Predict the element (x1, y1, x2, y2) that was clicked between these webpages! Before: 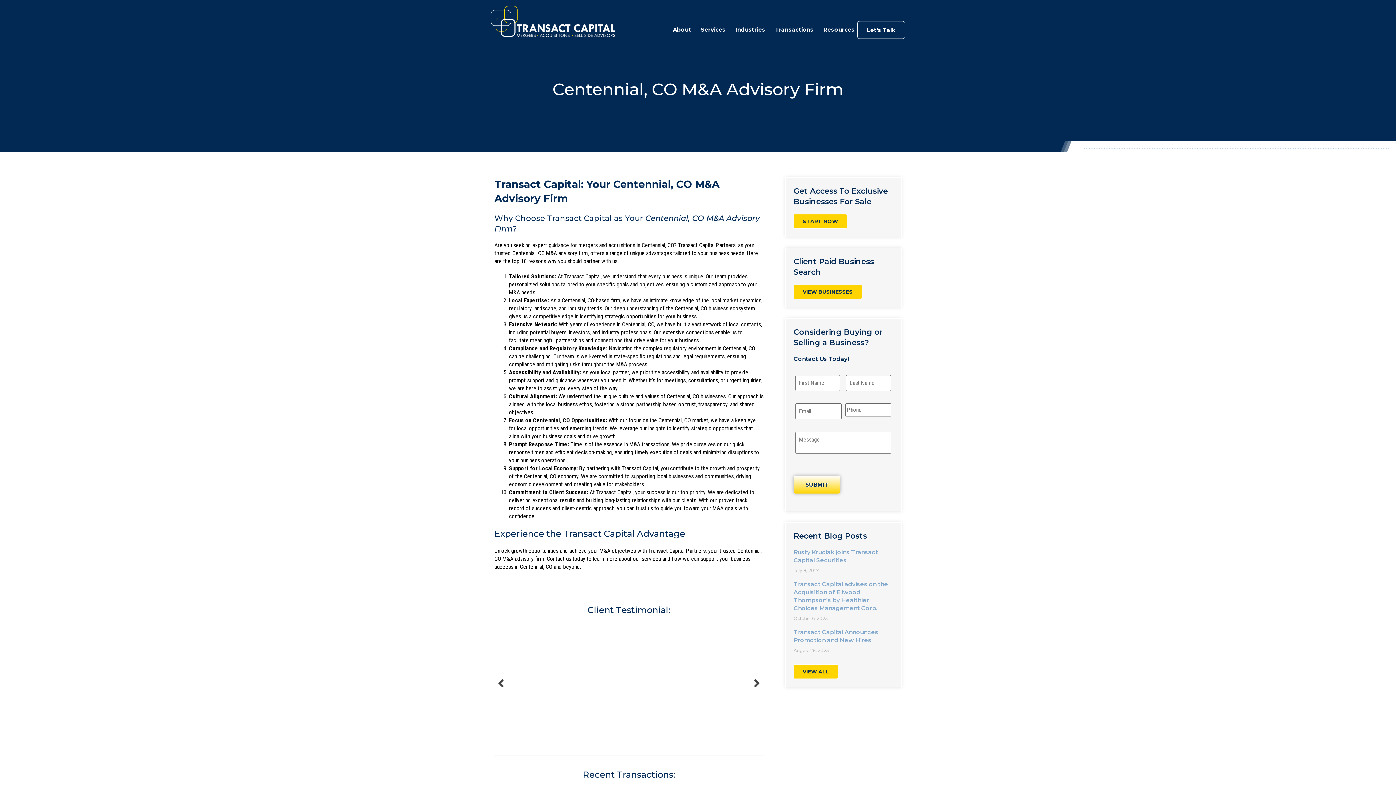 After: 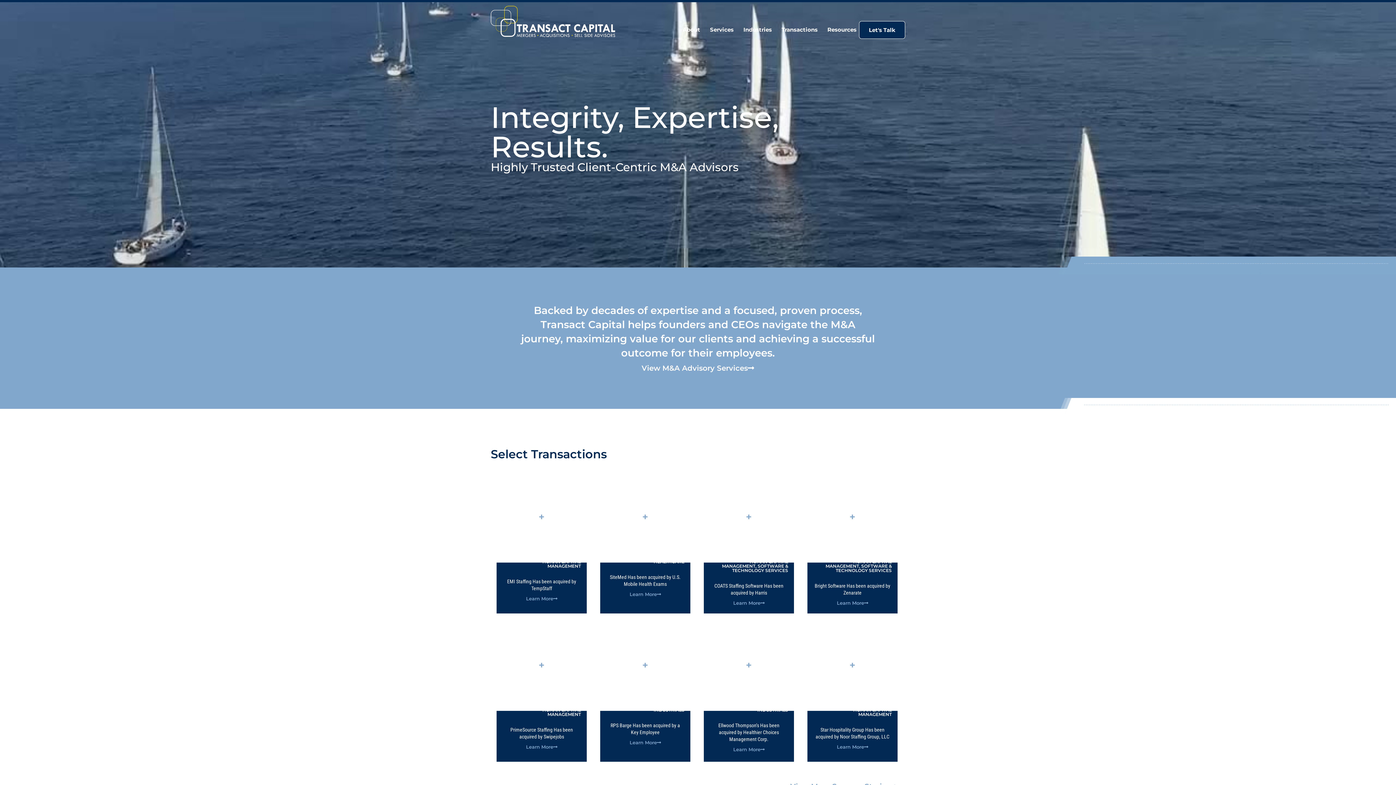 Action: bbox: (490, 5, 615, 37)